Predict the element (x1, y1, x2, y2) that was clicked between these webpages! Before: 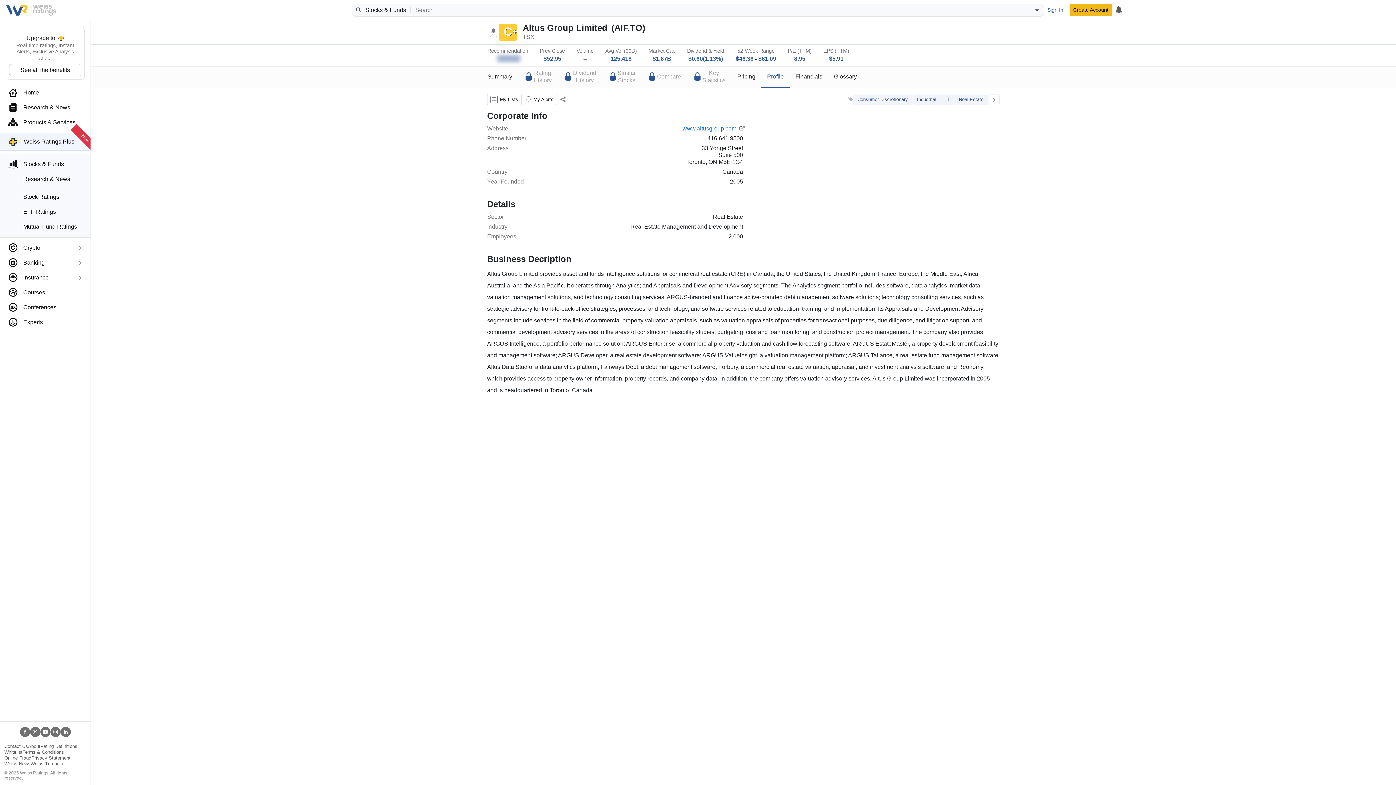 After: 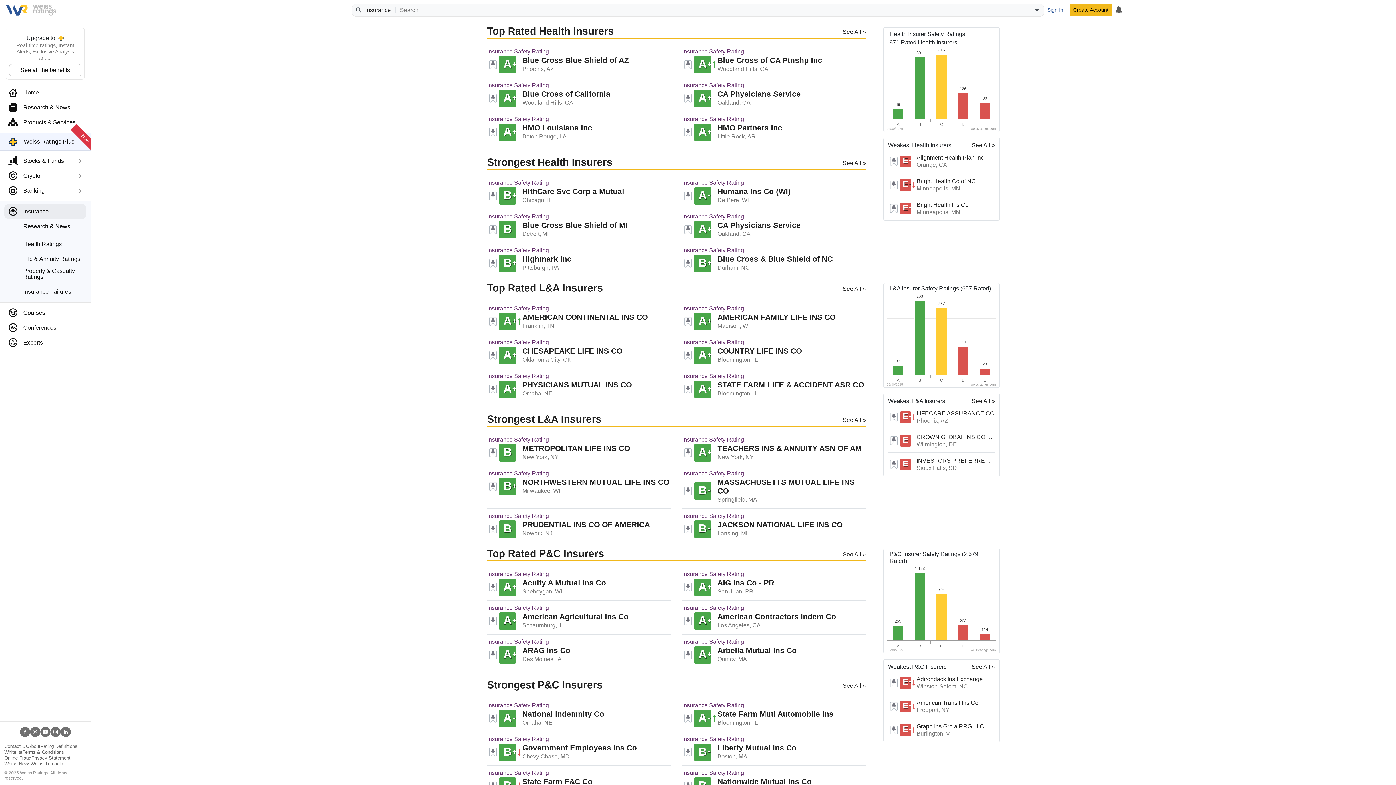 Action: bbox: (23, 274, 48, 280) label: Insurance